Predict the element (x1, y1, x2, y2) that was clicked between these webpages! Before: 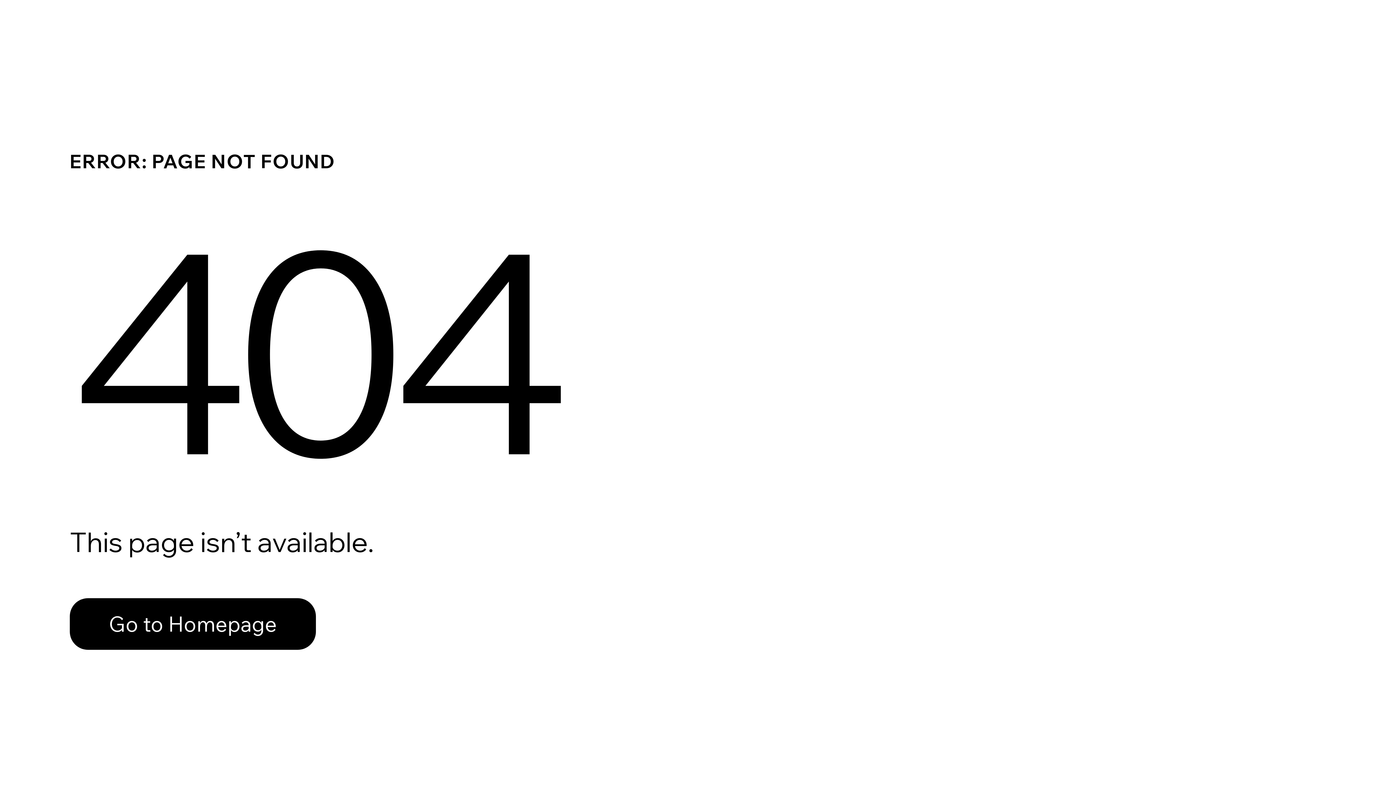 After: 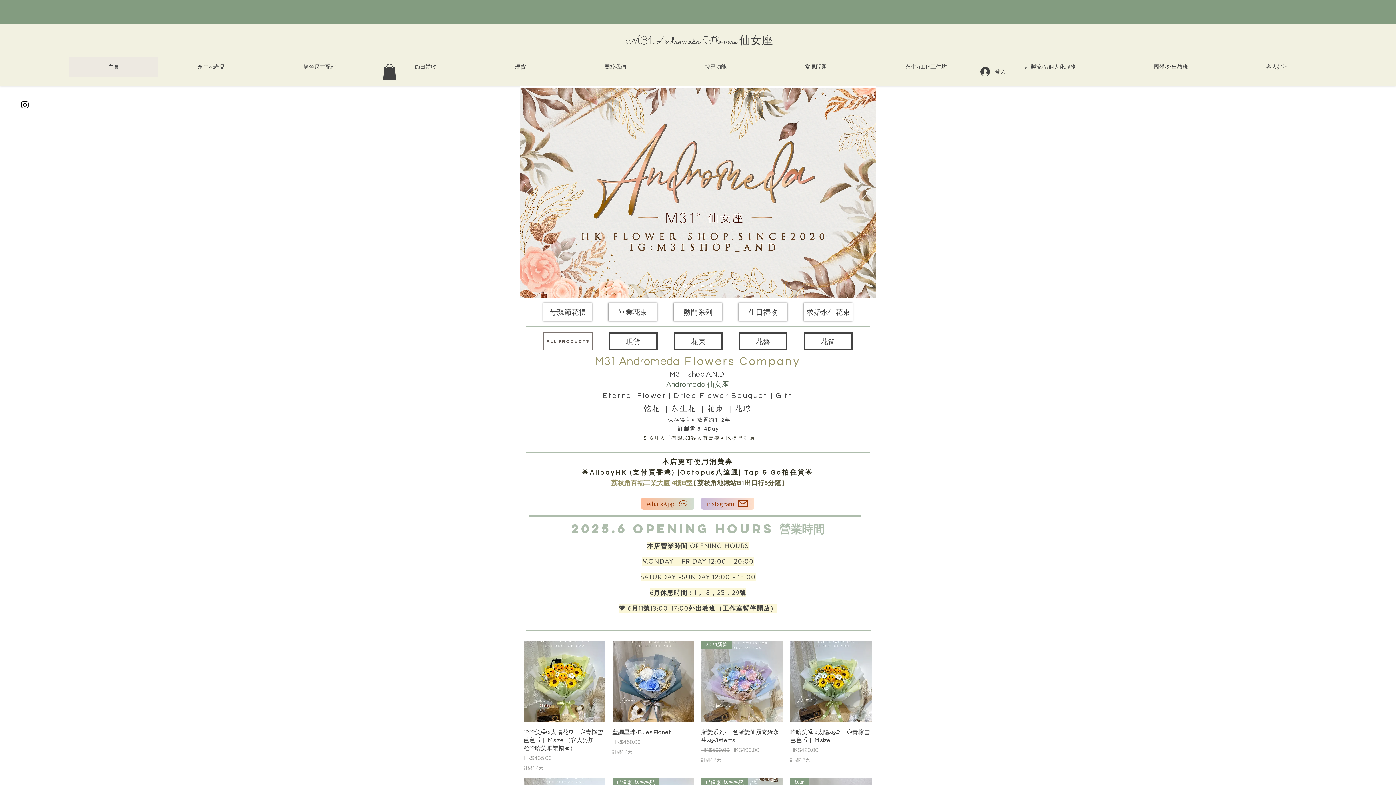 Action: bbox: (69, 582, 768, 659) label: Go to Homepage